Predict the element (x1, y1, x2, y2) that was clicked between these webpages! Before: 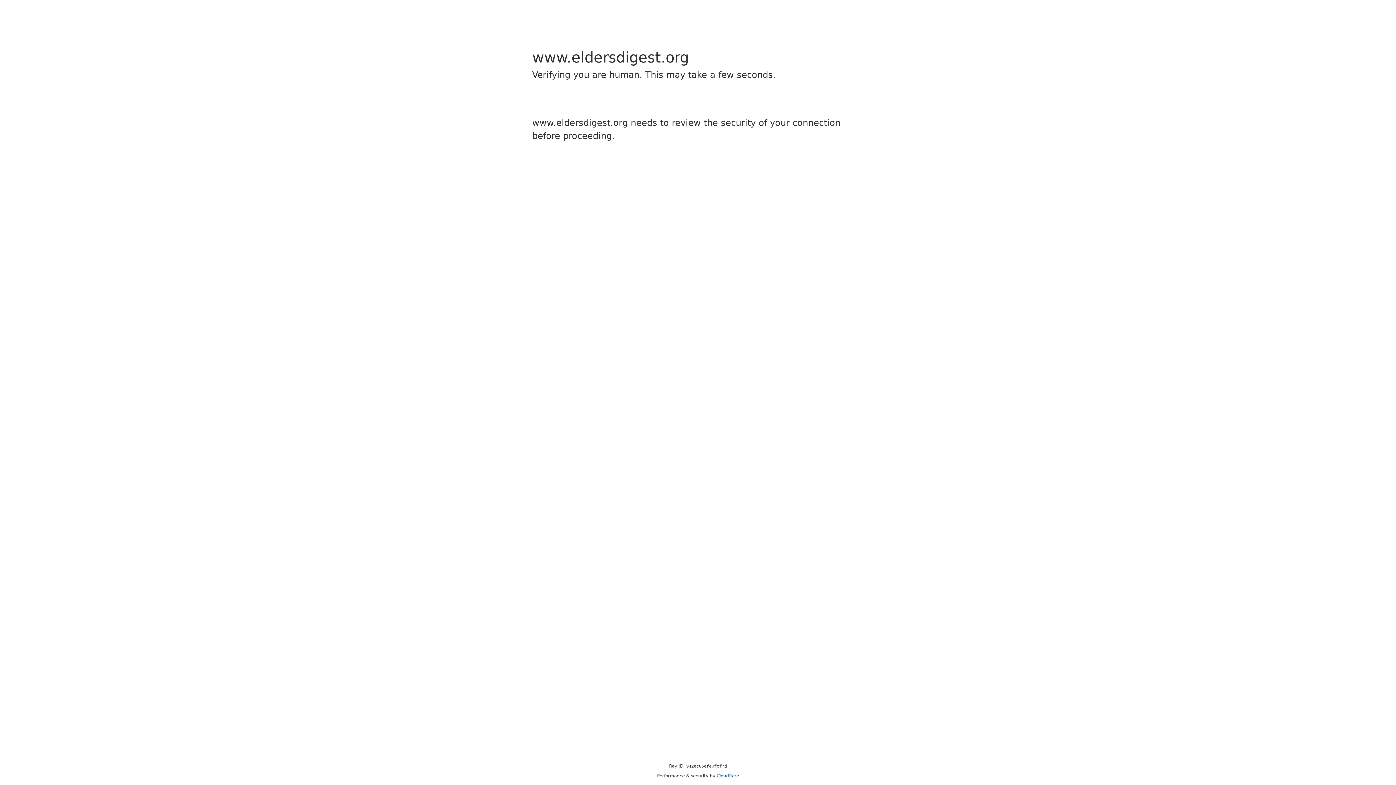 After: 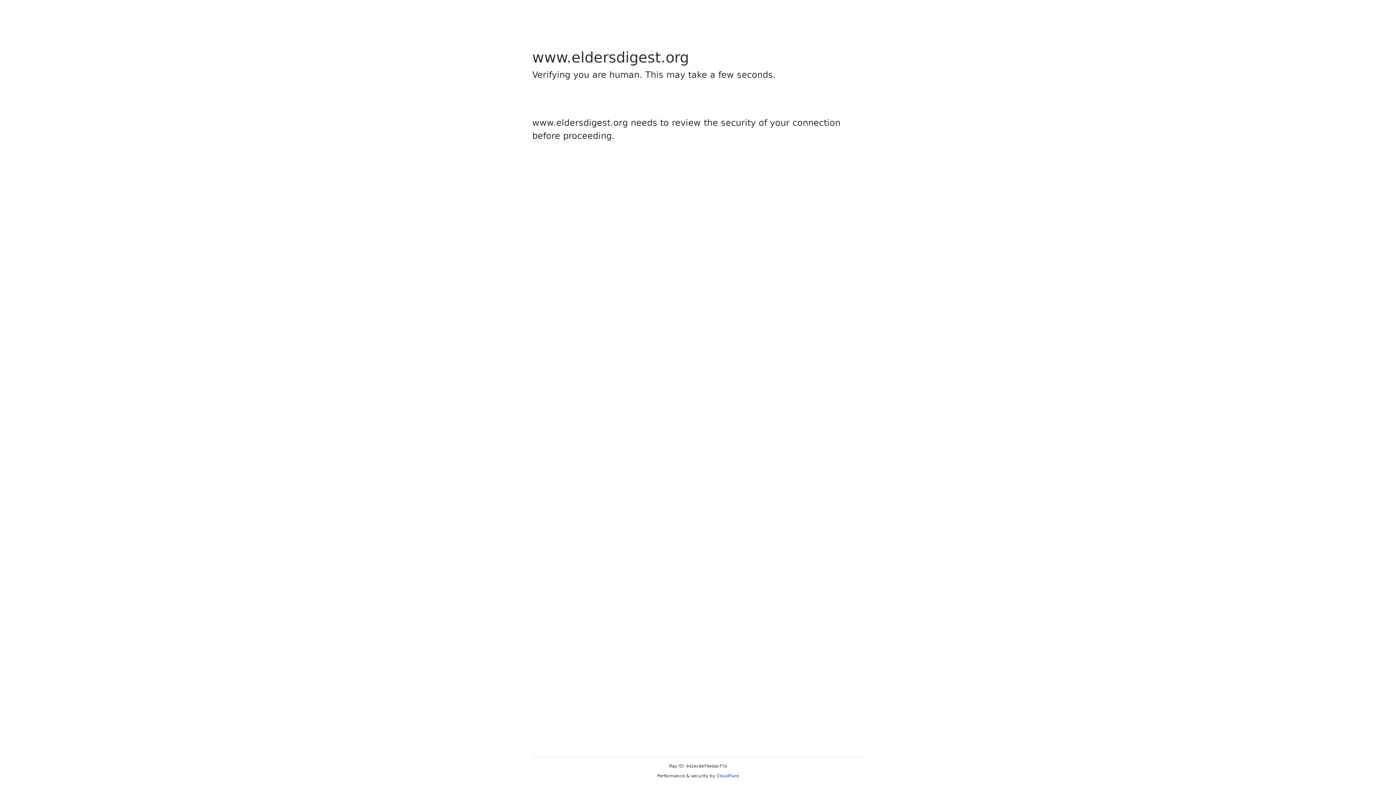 Action: label: Cloudflare bbox: (716, 773, 739, 778)